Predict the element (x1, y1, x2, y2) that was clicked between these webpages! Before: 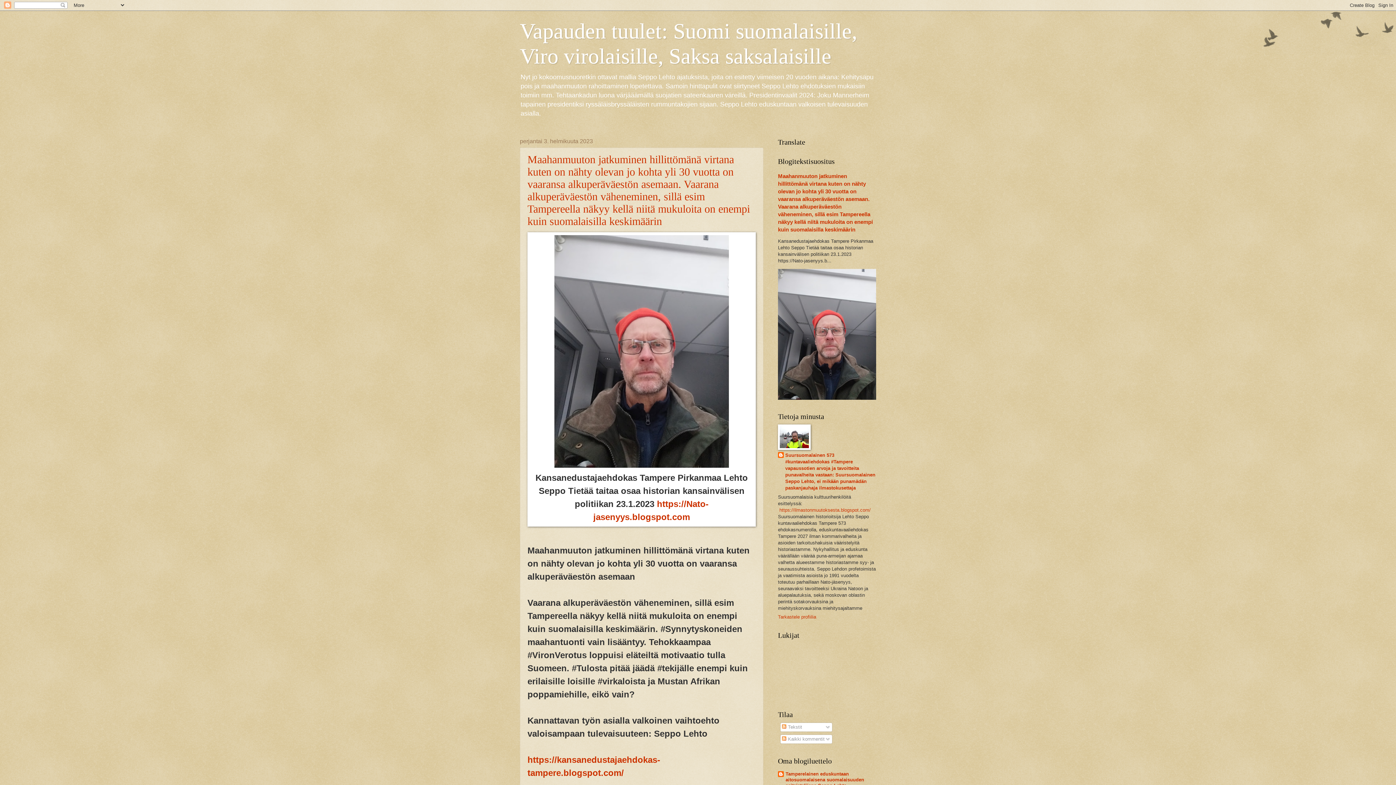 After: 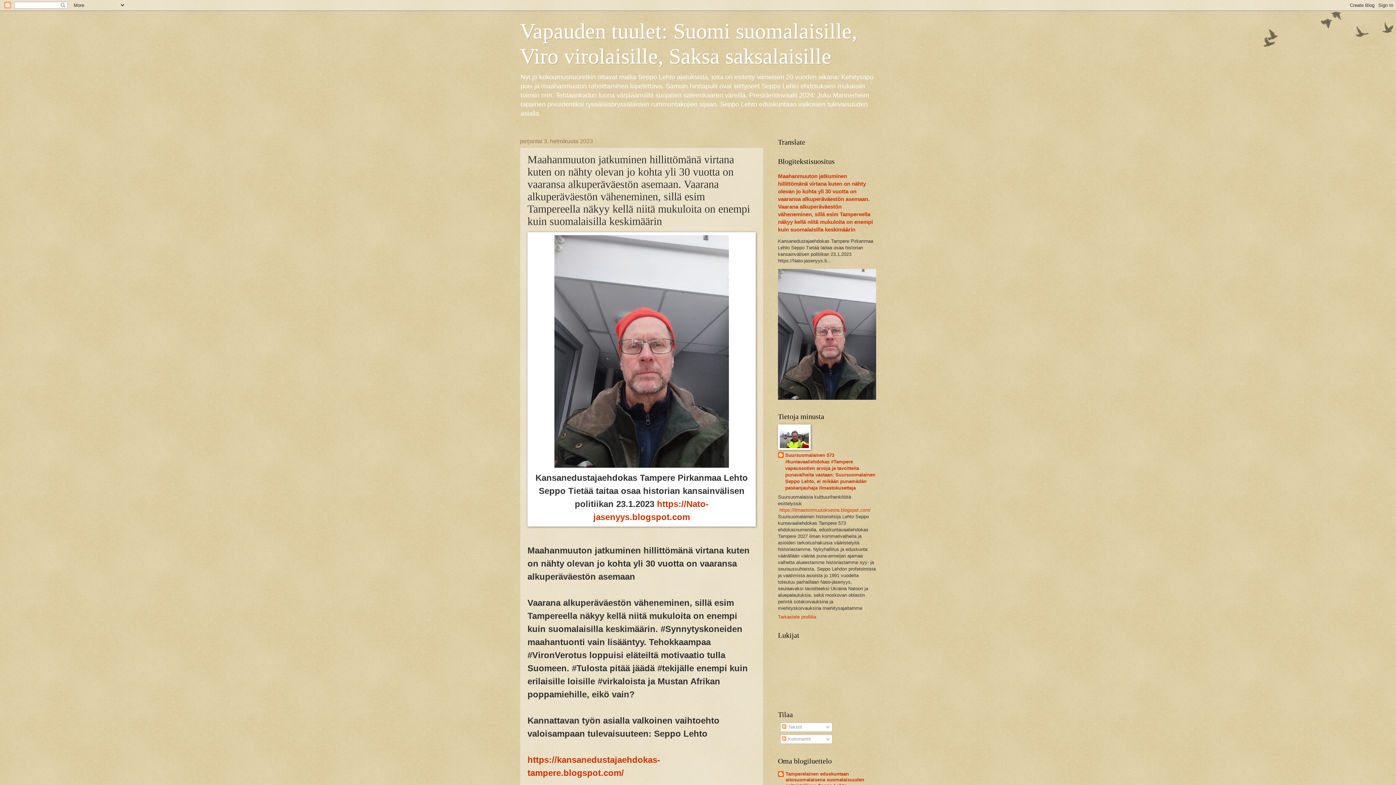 Action: label: Maahanmuuton jatkuminen hillittömänä virtana kuten on nähty olevan jo kohta yli 30 vuotta on vaaransa alkuperäväestön asemaan. Vaarana alkuperäväestön väheneminen, sillä esim Tampereella näkyy kellä niitä mukuloita on enempi kuin suomalaisilla keskimäärin bbox: (527, 153, 750, 227)